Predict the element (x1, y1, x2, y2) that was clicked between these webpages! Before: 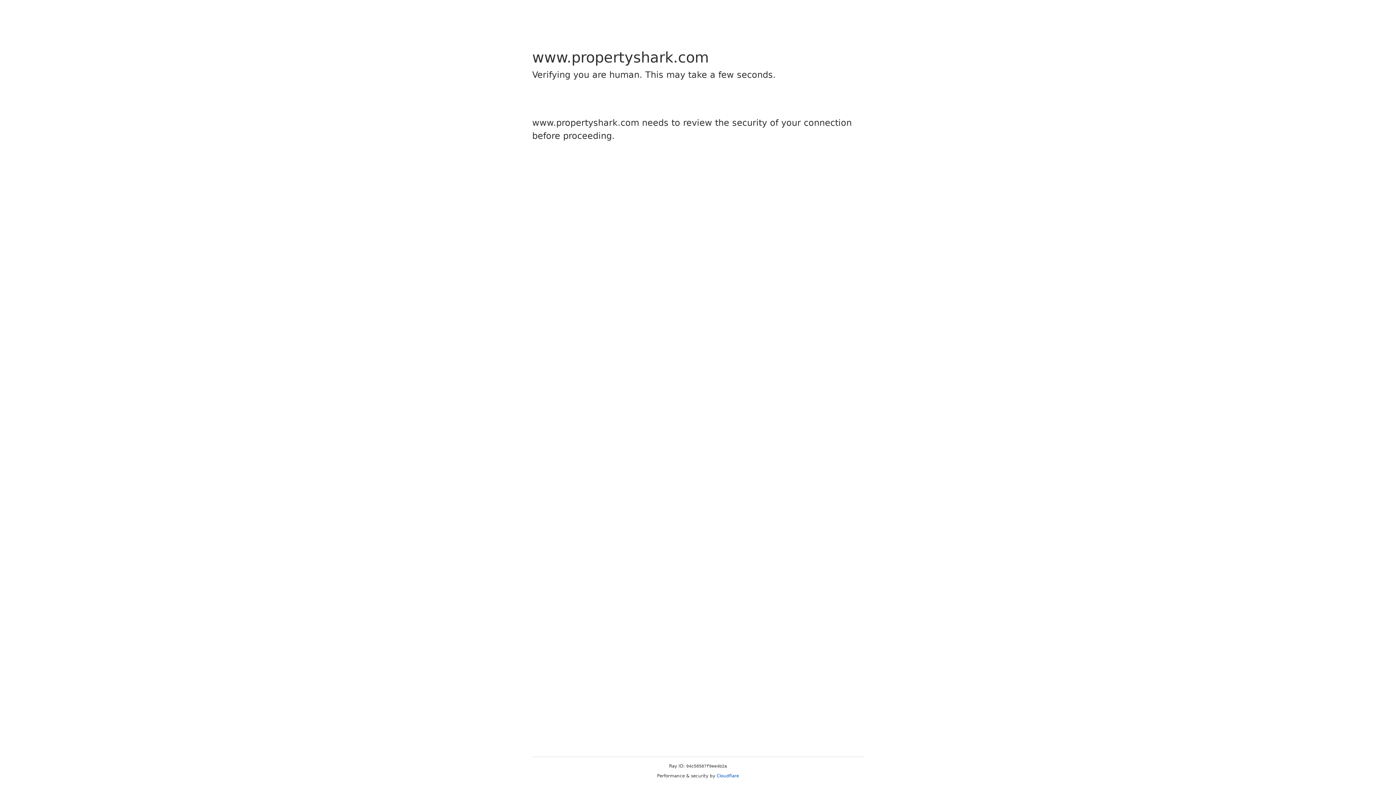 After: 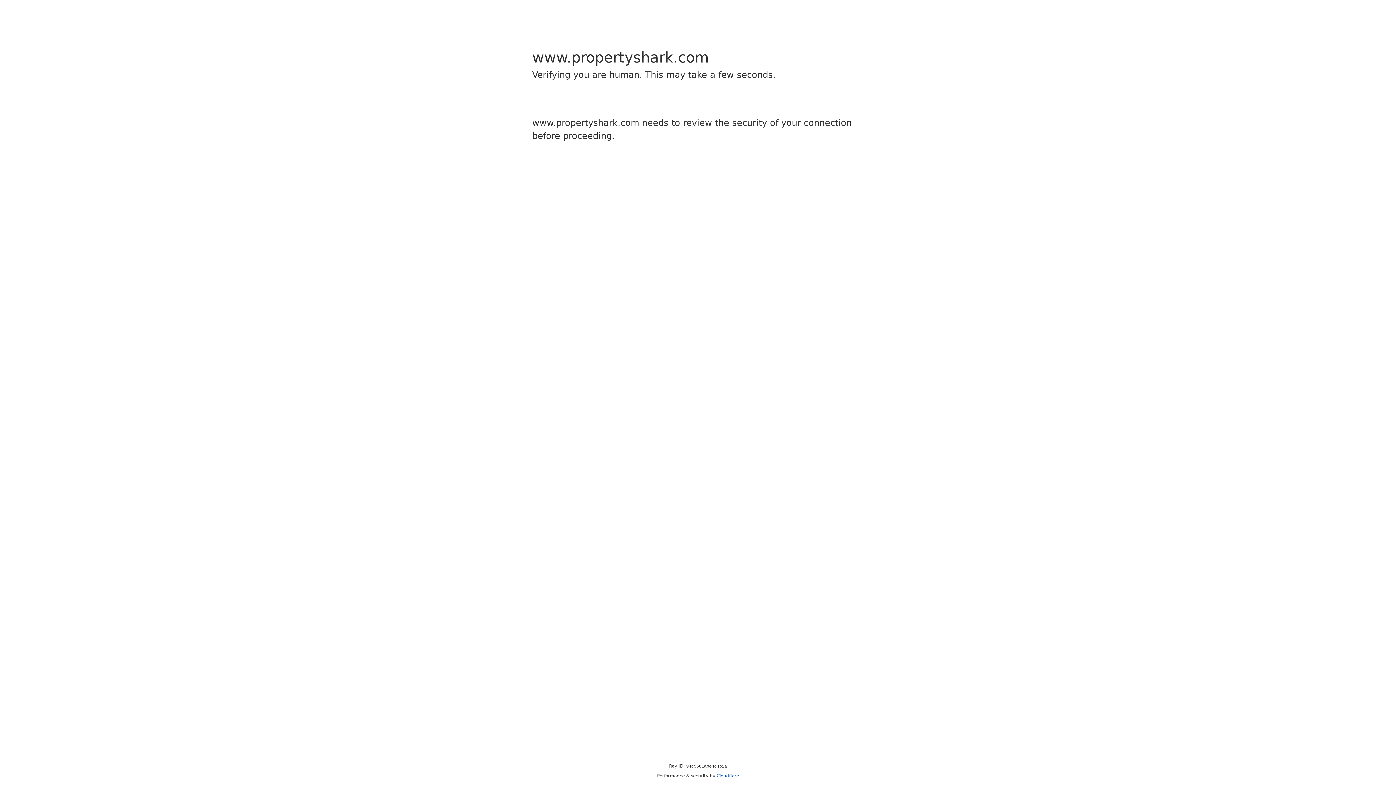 Action: bbox: (716, 773, 739, 778) label: Cloudflare